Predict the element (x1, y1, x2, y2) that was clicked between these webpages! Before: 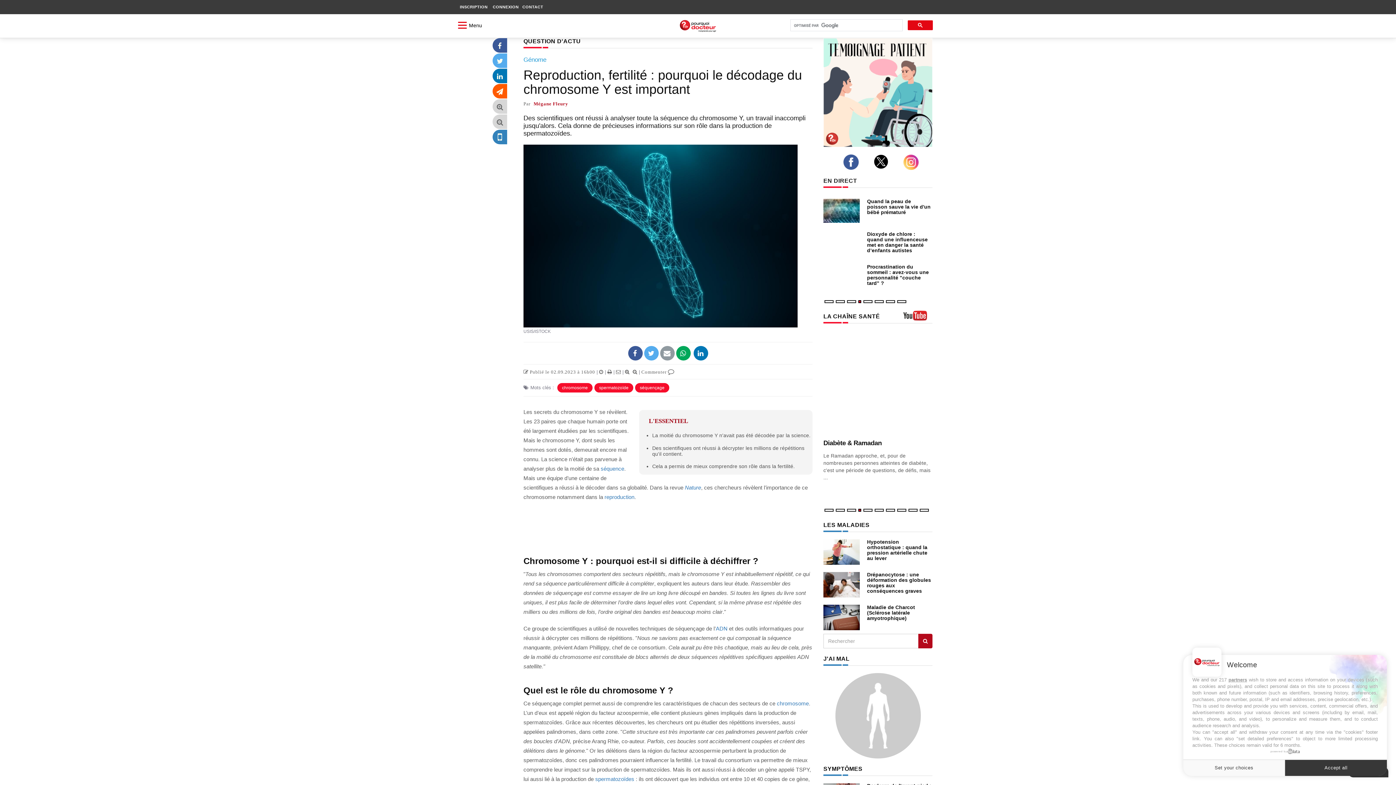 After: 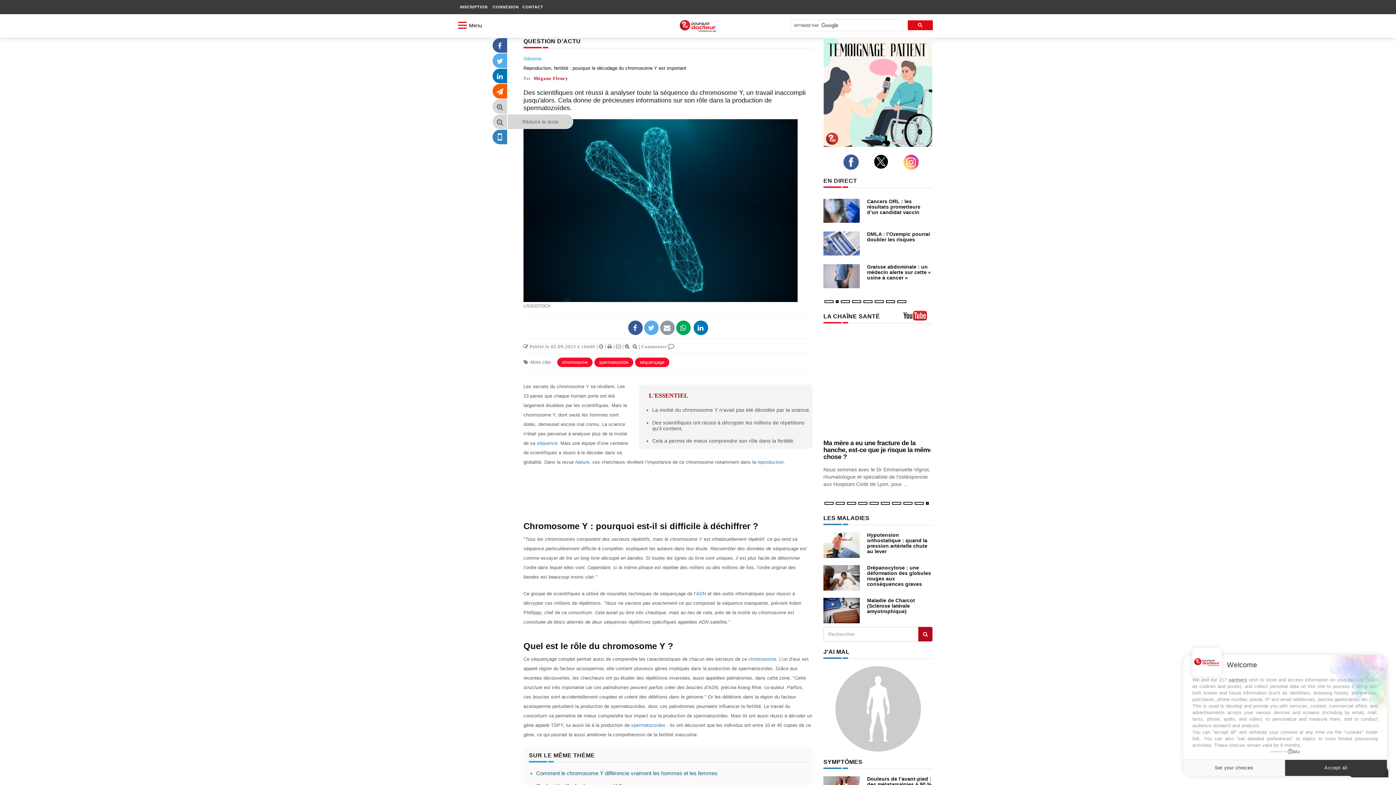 Action: bbox: (492, 119, 507, 125)